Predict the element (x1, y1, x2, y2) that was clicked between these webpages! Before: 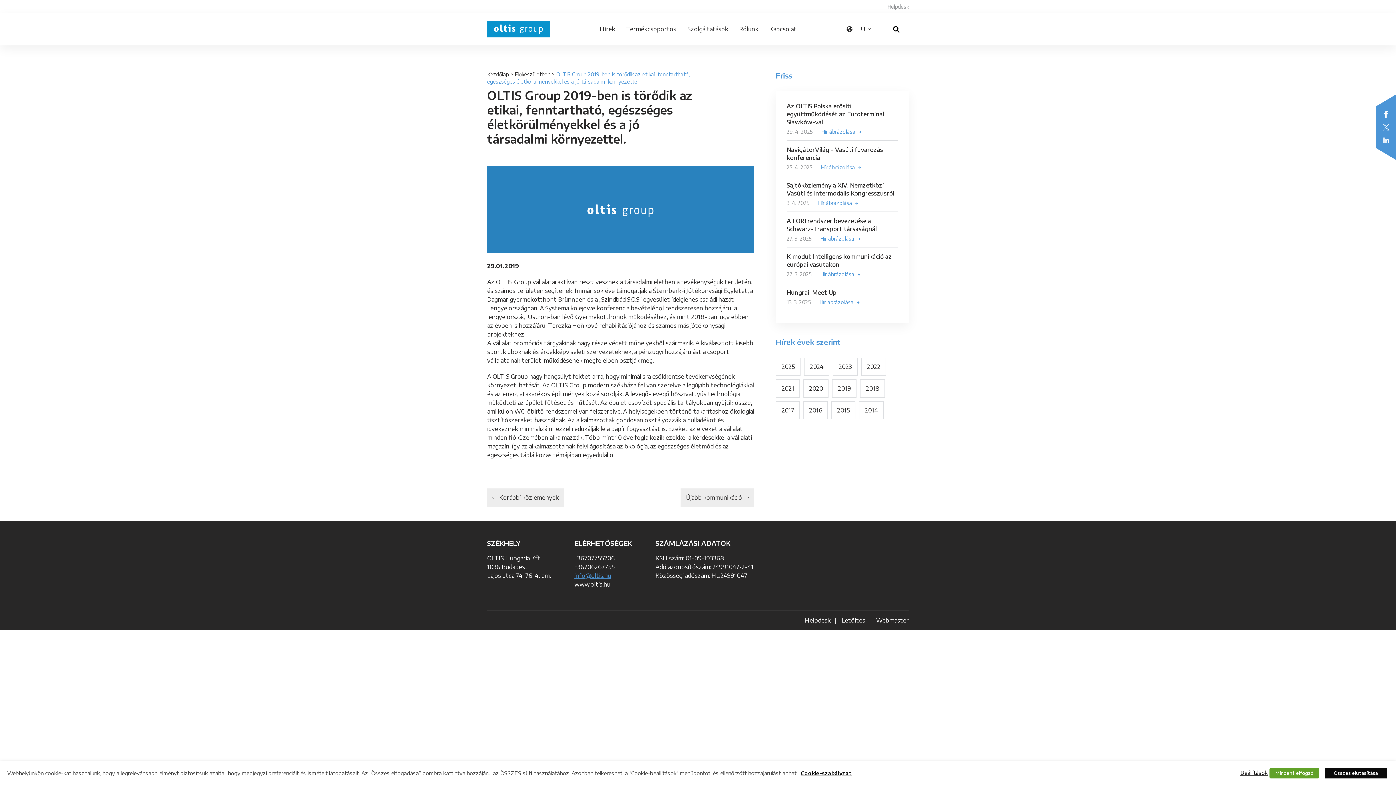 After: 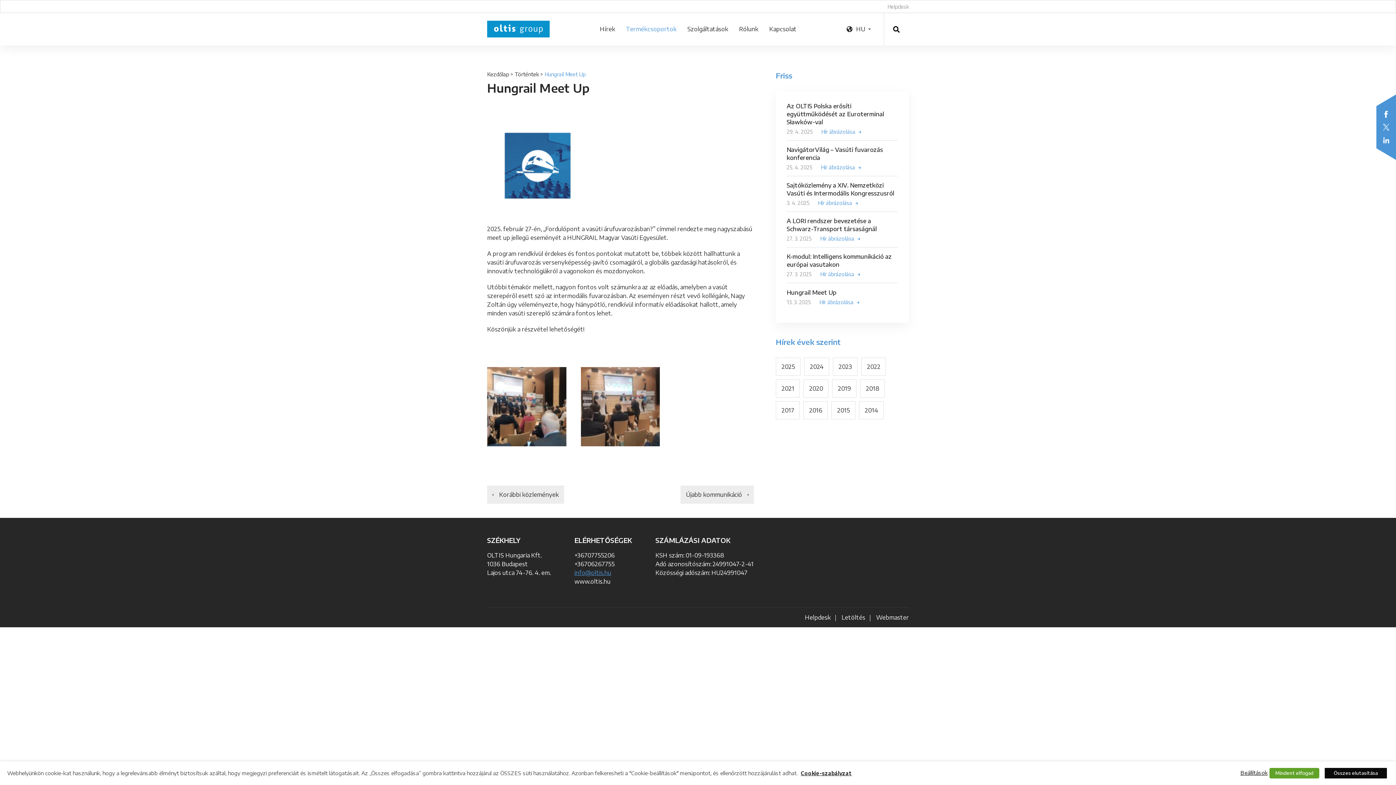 Action: bbox: (819, 298, 860, 306) label: Hír ábrázolása